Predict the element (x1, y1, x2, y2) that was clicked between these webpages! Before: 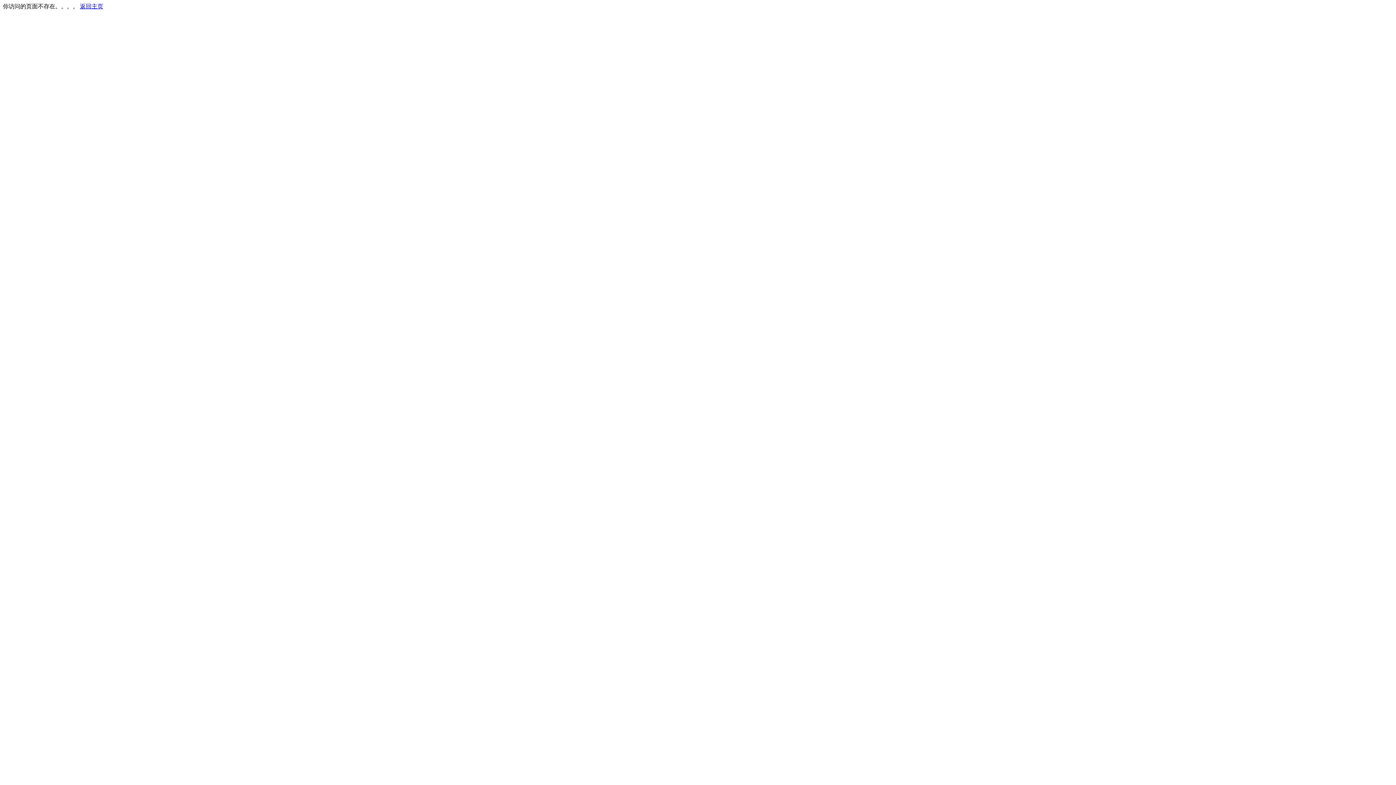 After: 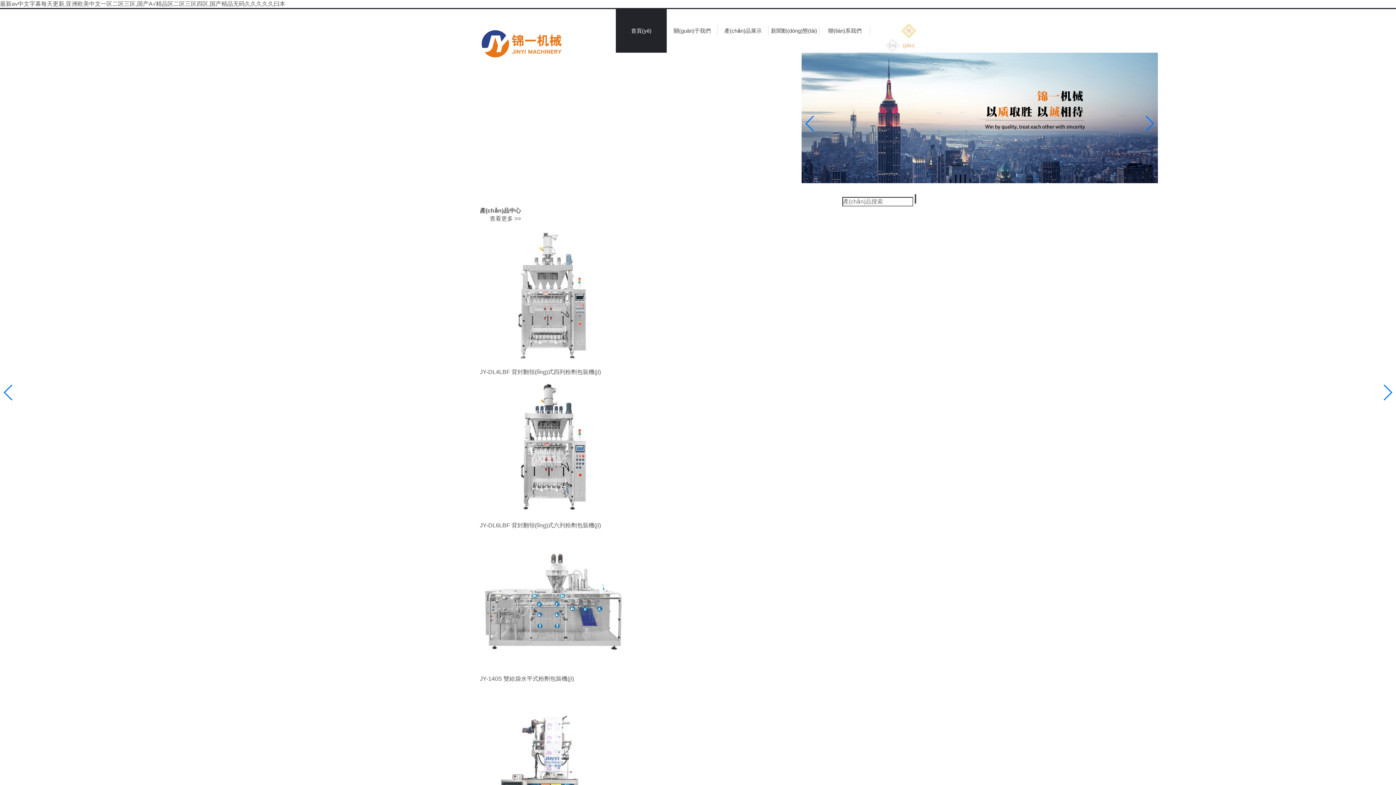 Action: bbox: (80, 3, 103, 9) label: 返回主页